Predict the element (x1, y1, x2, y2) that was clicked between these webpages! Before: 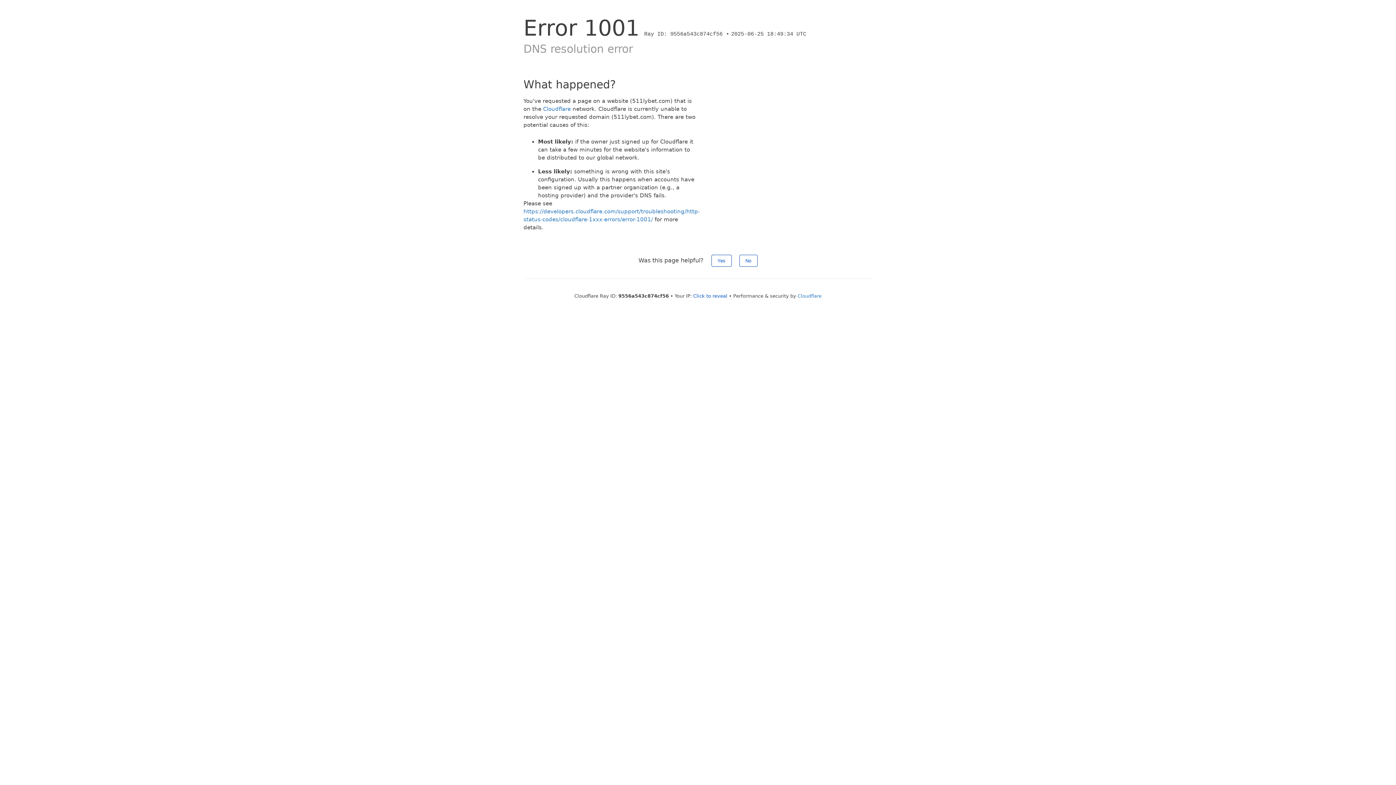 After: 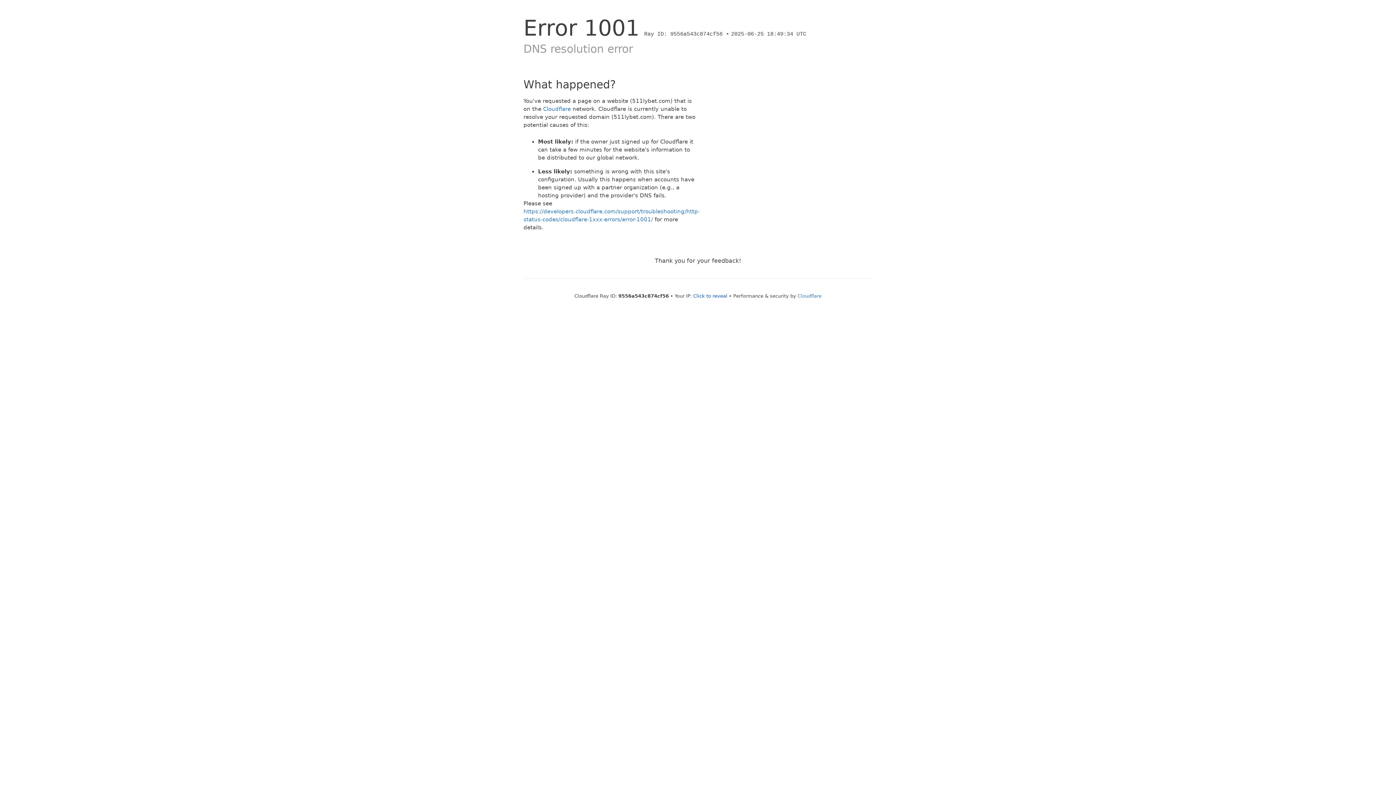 Action: bbox: (711, 254, 731, 266) label: Yes